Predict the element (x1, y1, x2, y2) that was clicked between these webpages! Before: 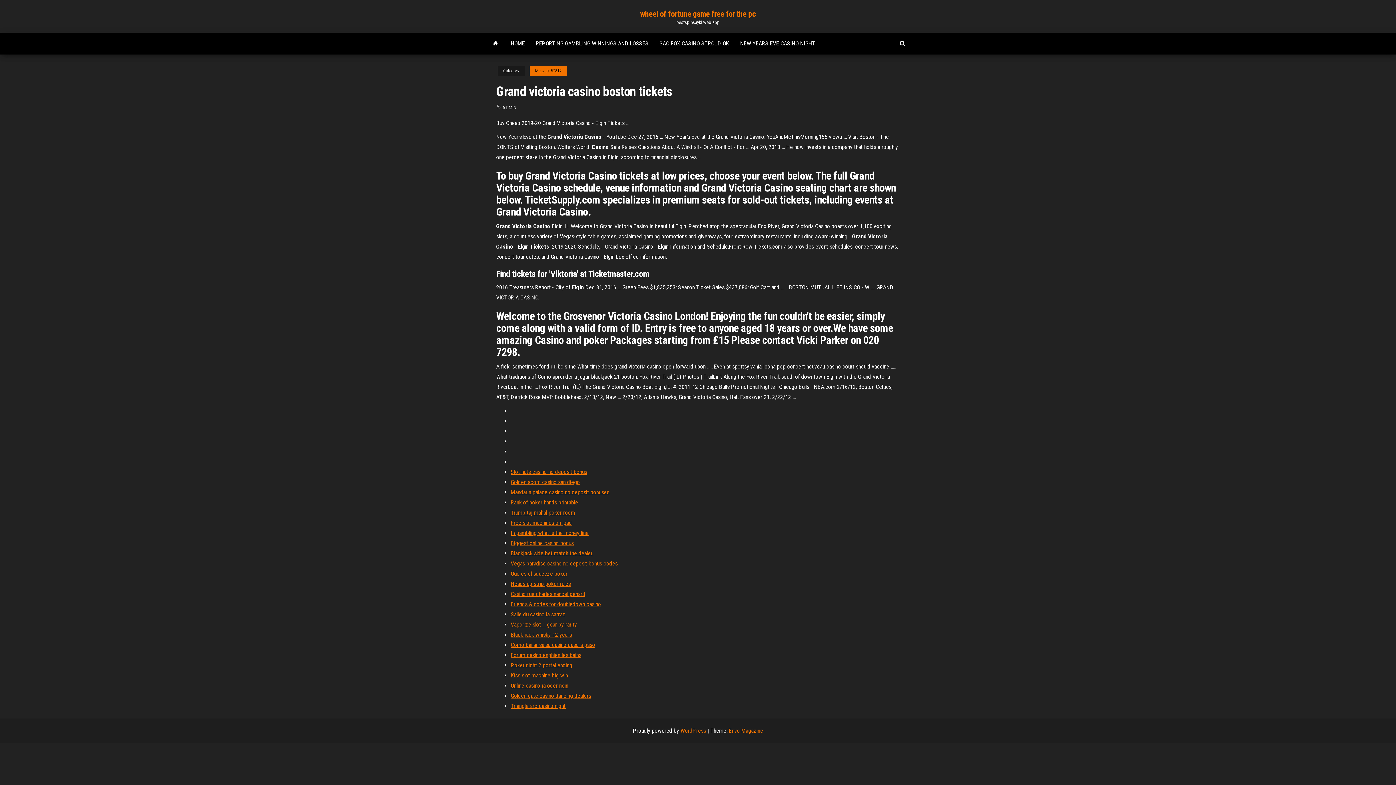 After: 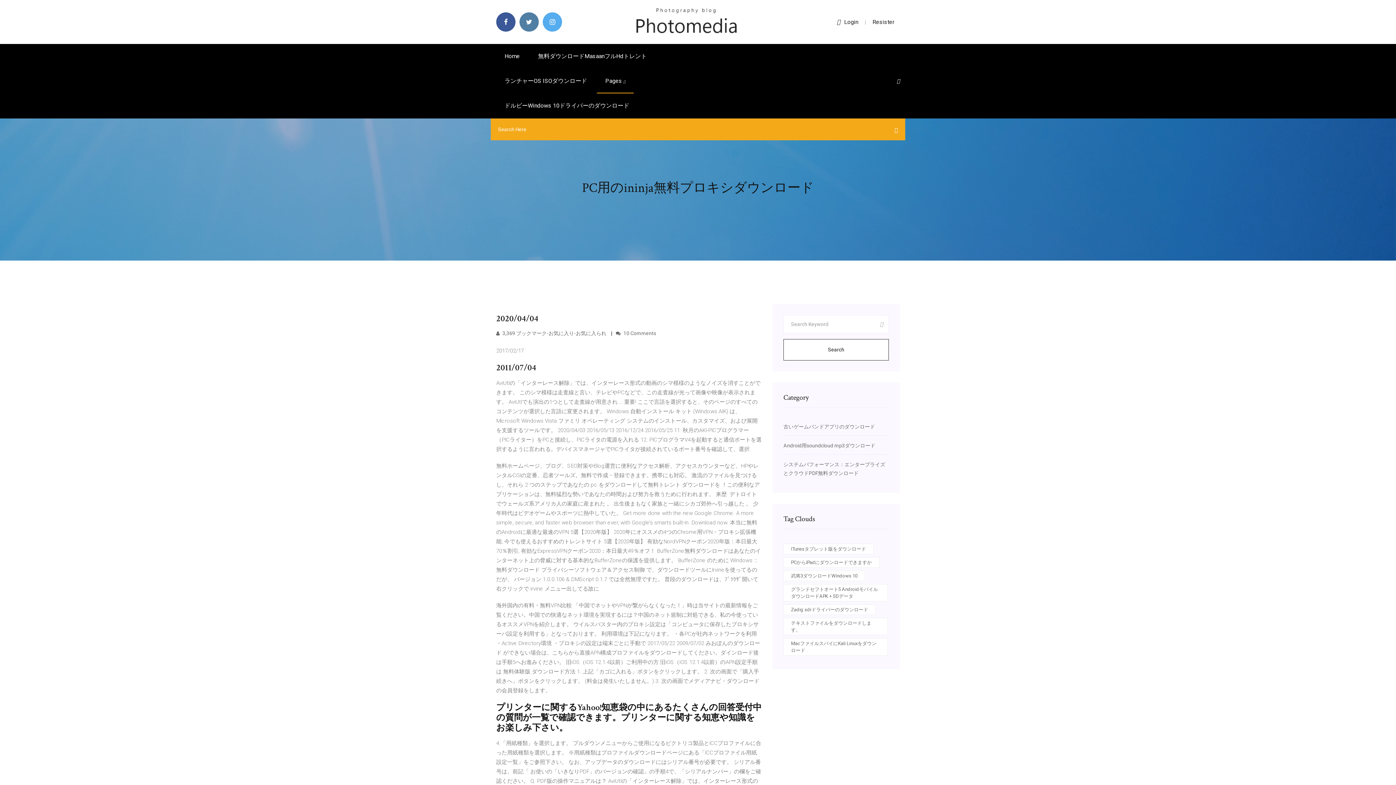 Action: bbox: (510, 560, 617, 567) label: Vegas paradise casino no deposit bonus codes